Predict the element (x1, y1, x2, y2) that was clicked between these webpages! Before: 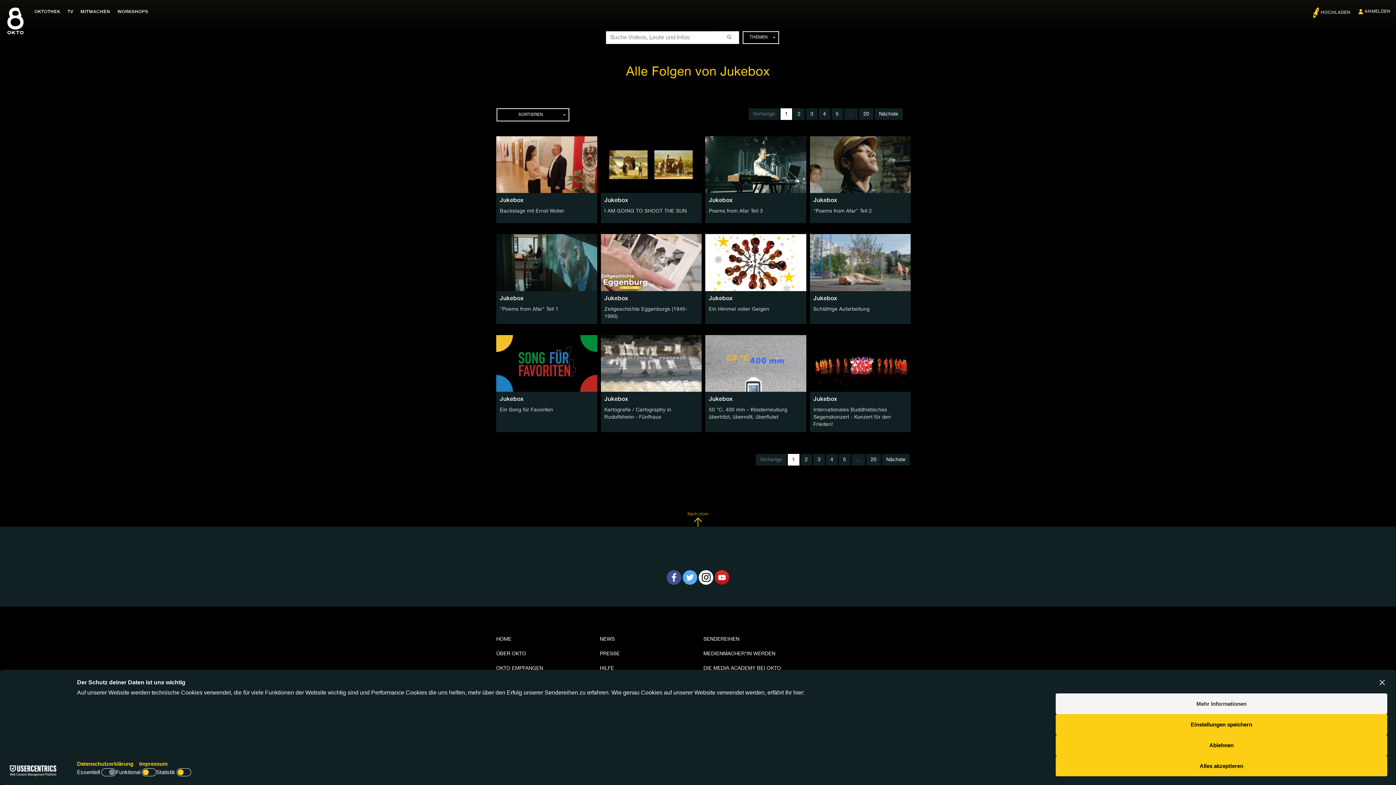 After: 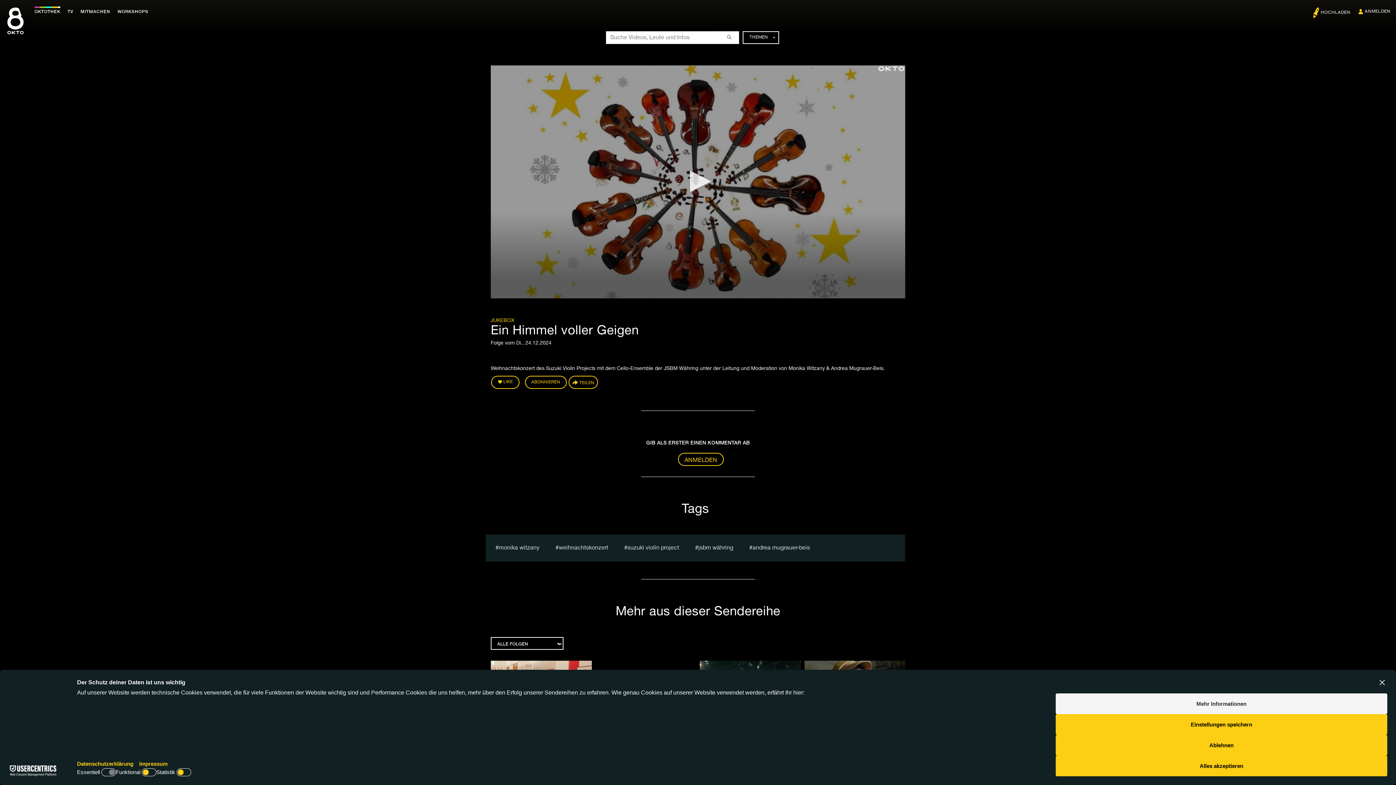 Action: bbox: (709, 306, 769, 311) label: Ein Himmel voller Geigen